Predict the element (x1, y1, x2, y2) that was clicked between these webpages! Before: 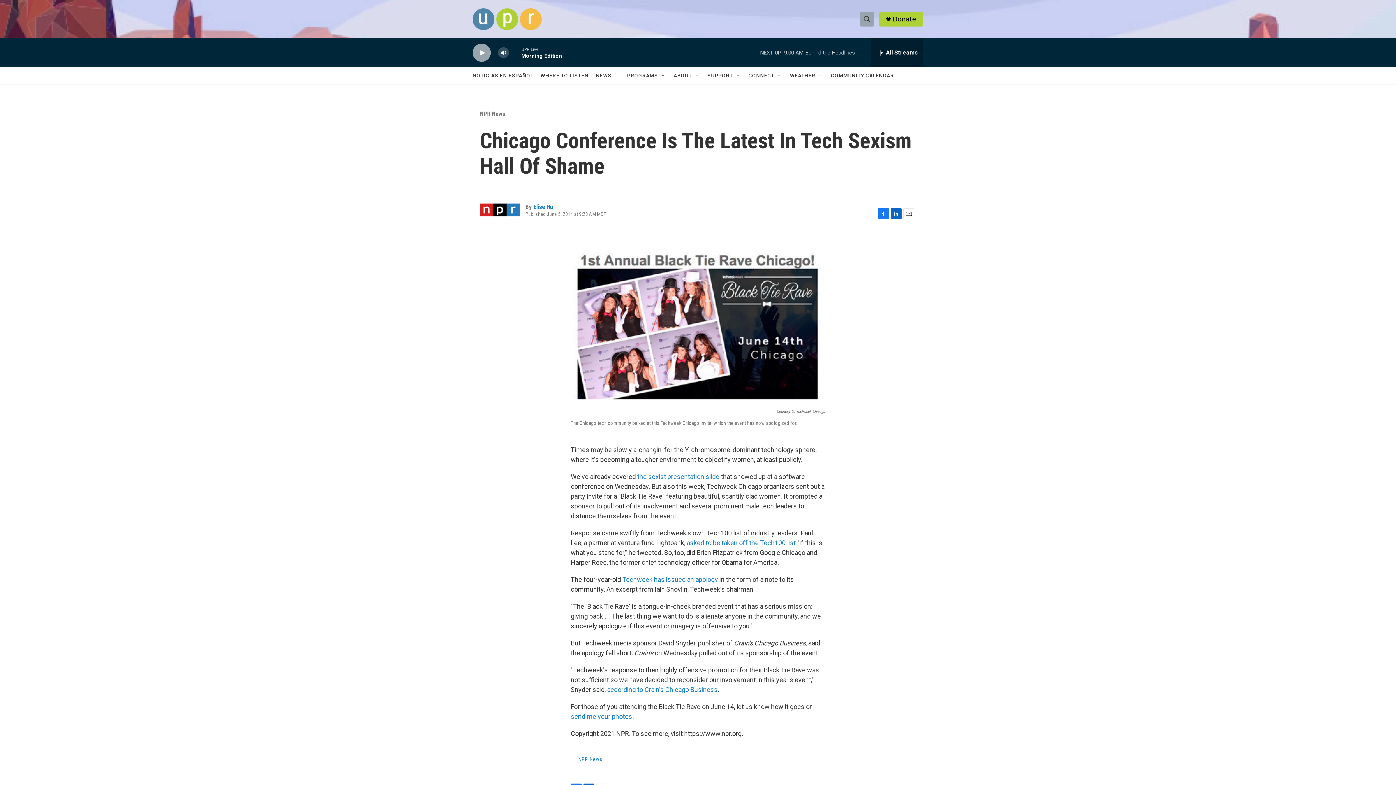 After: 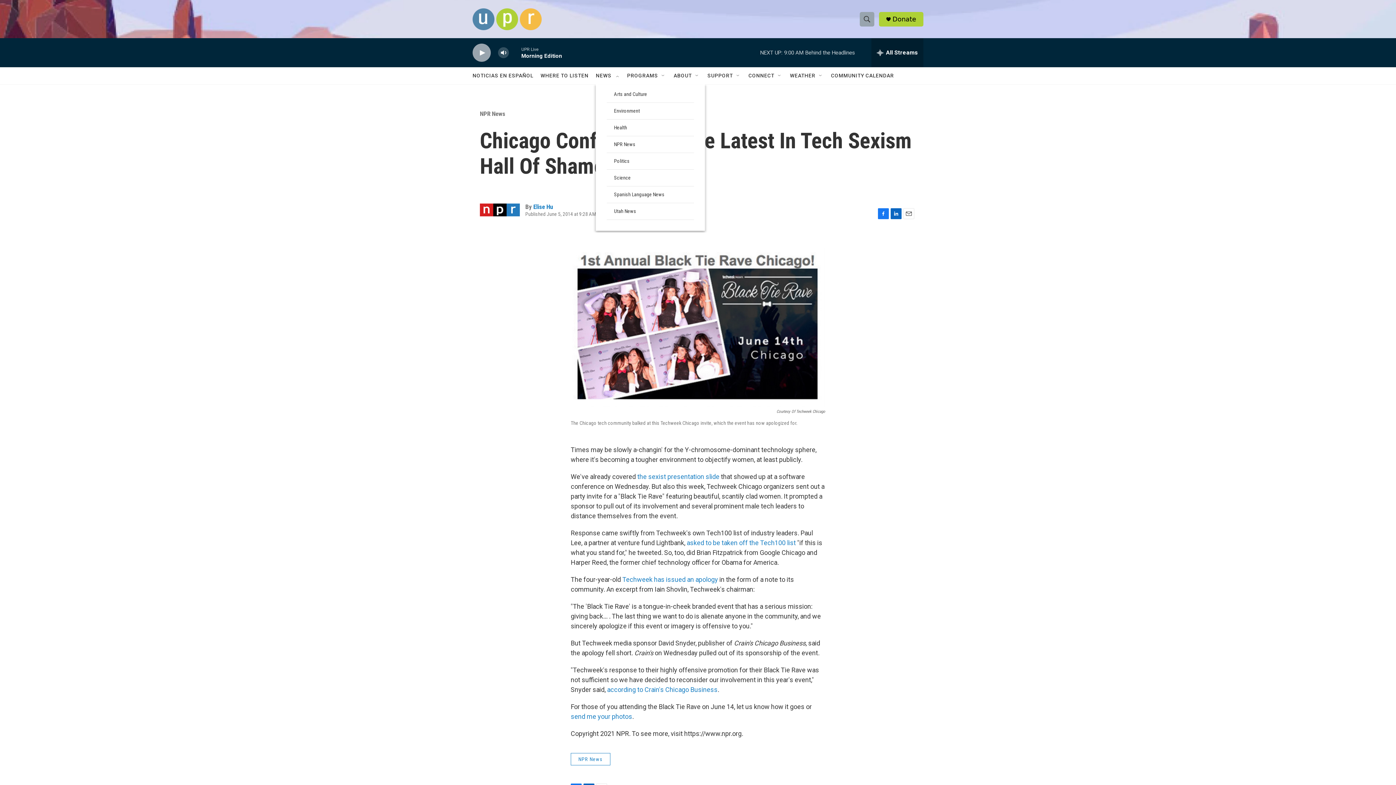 Action: label: Open Sub Navigation bbox: (614, 72, 620, 78)